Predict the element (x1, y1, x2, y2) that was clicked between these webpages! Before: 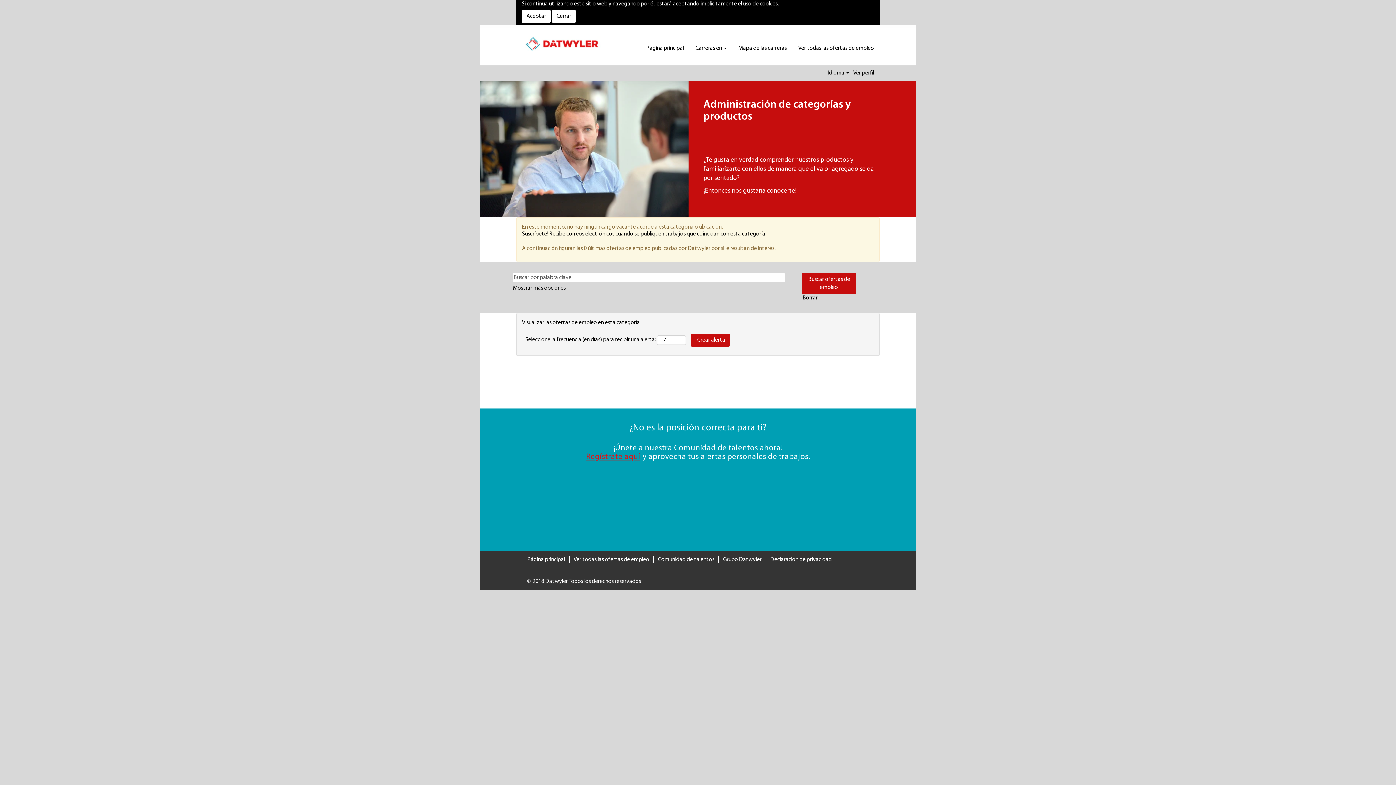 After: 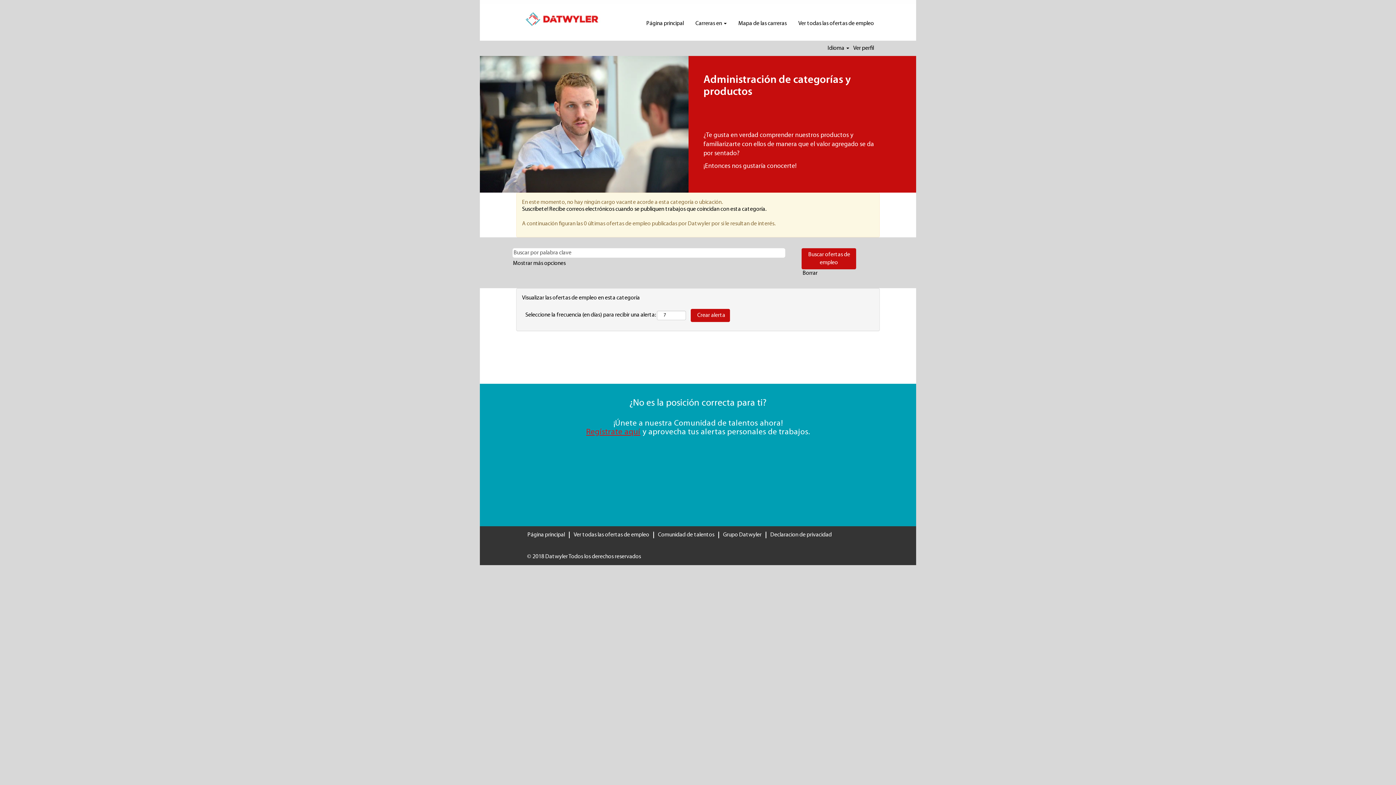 Action: label: Cerrar aviso sobre cookies bbox: (552, 9, 576, 22)